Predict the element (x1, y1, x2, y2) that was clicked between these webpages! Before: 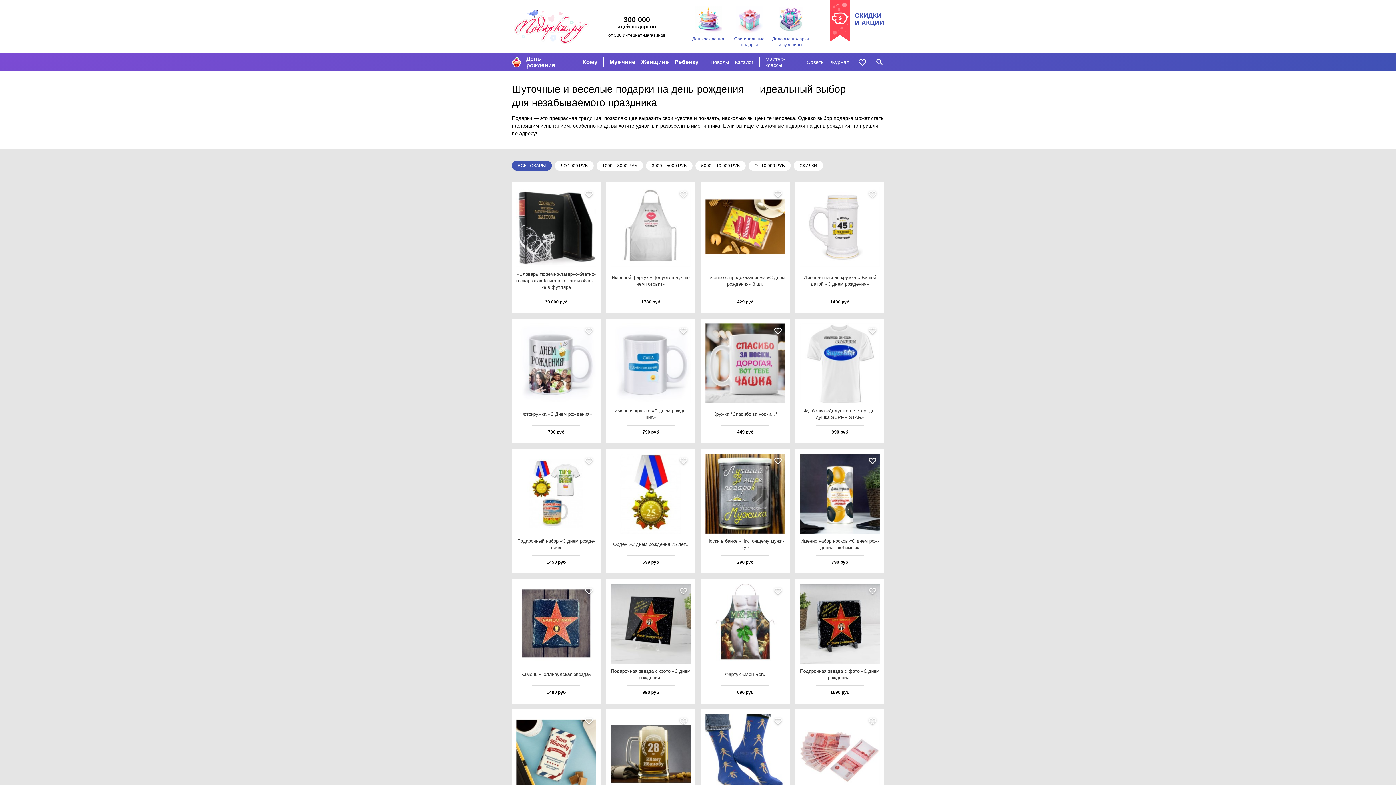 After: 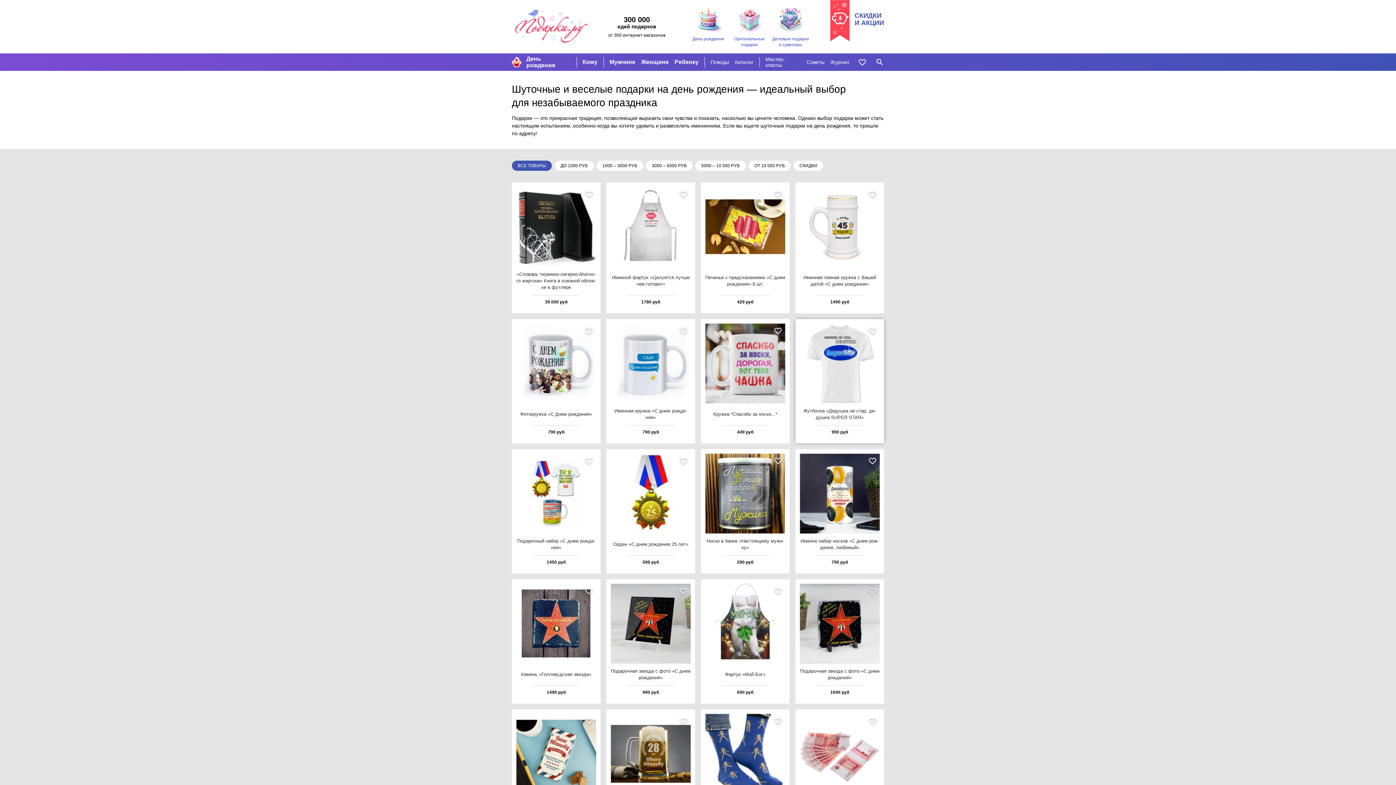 Action: label: Фут­бол­ка «Дедуш­ка не стар, де­душ­ка SUPER STAR»
990 руб bbox: (800, 323, 880, 439)